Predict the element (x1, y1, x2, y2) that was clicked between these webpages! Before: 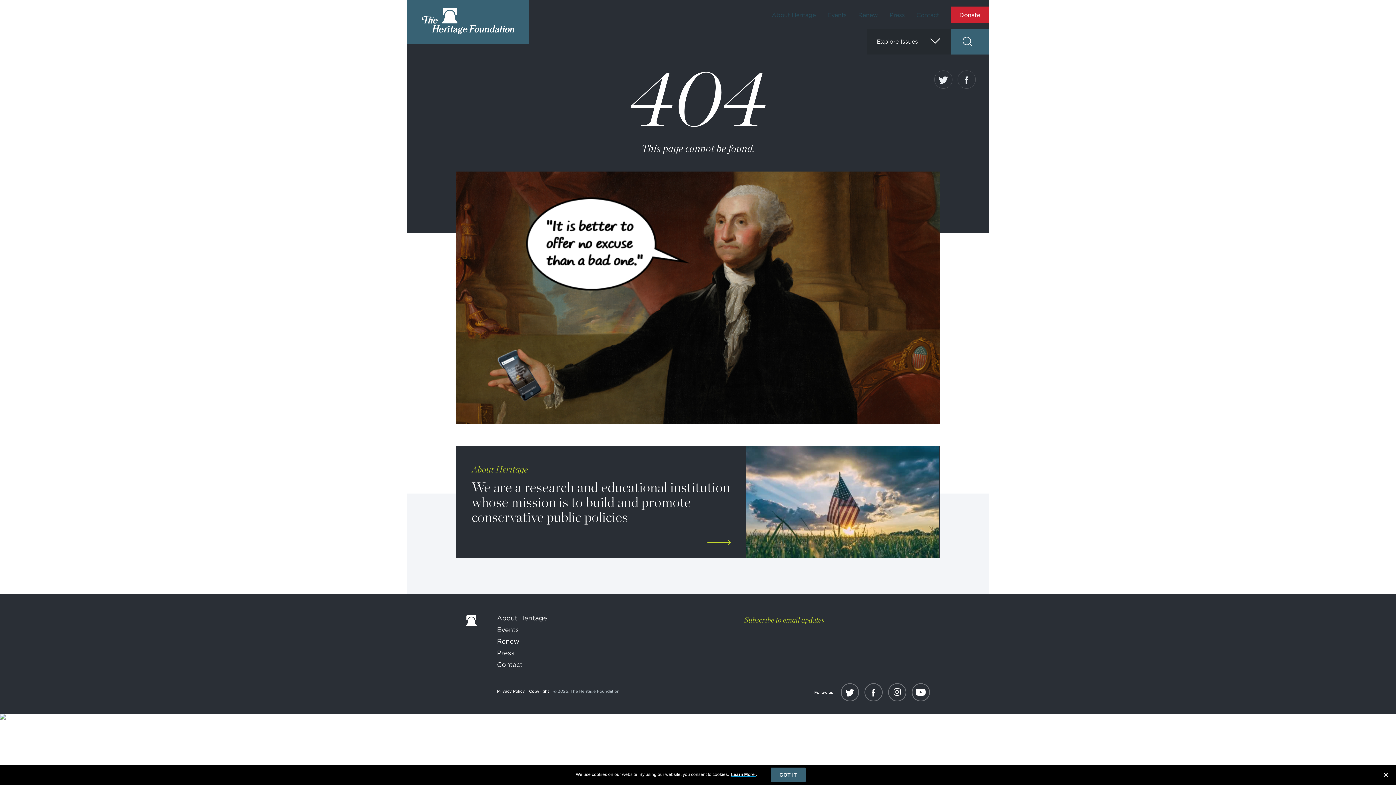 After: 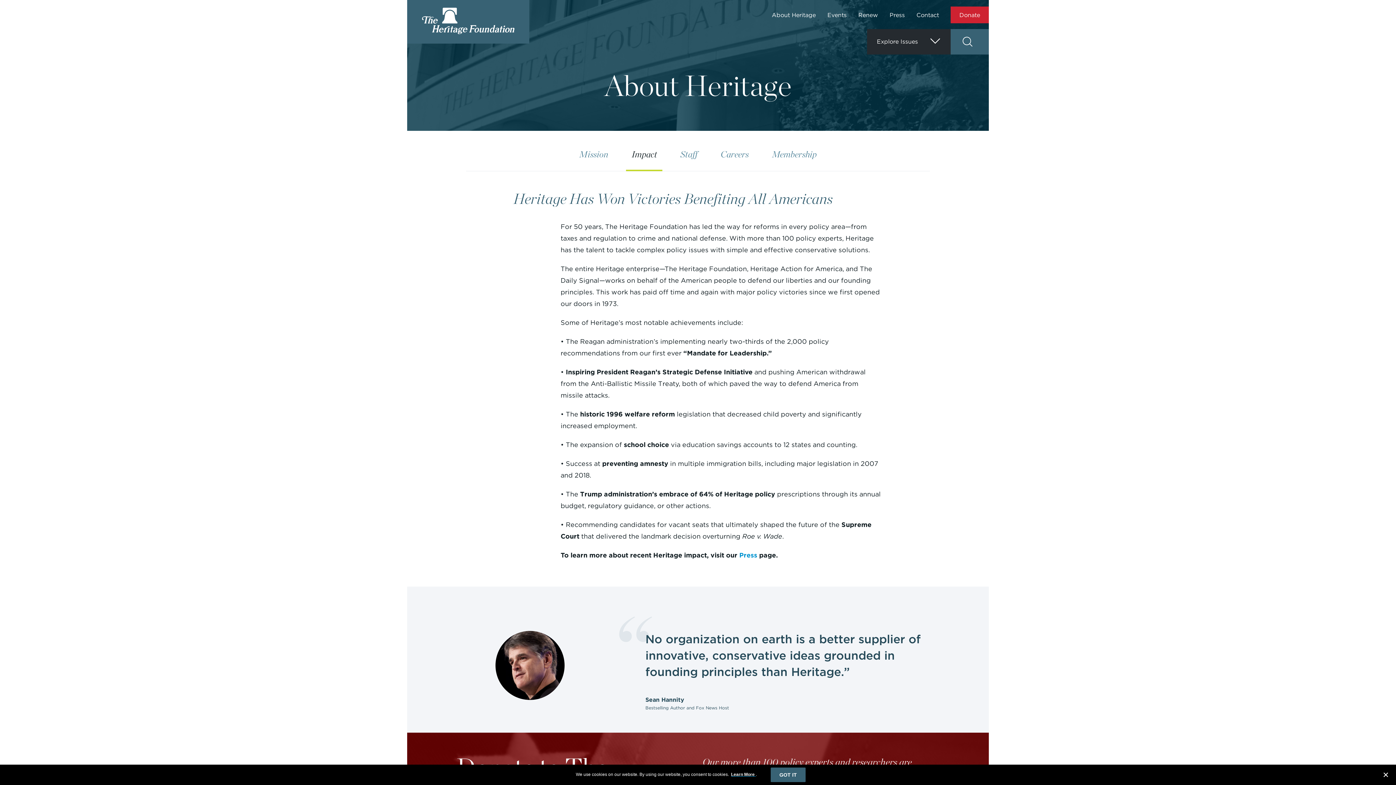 Action: label: We are a research and educational institution whose mission is to build and promote conservative public policies  bbox: (471, 479, 731, 524)